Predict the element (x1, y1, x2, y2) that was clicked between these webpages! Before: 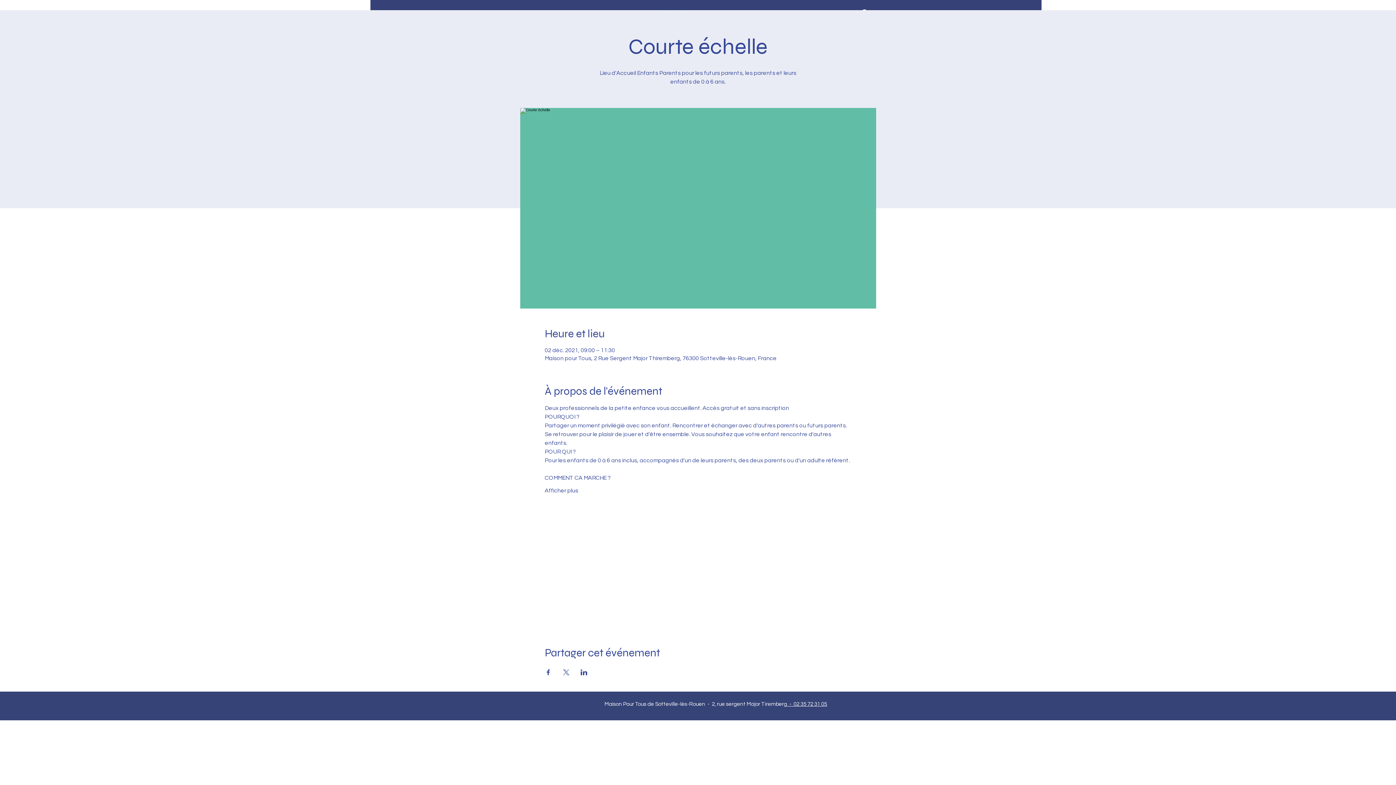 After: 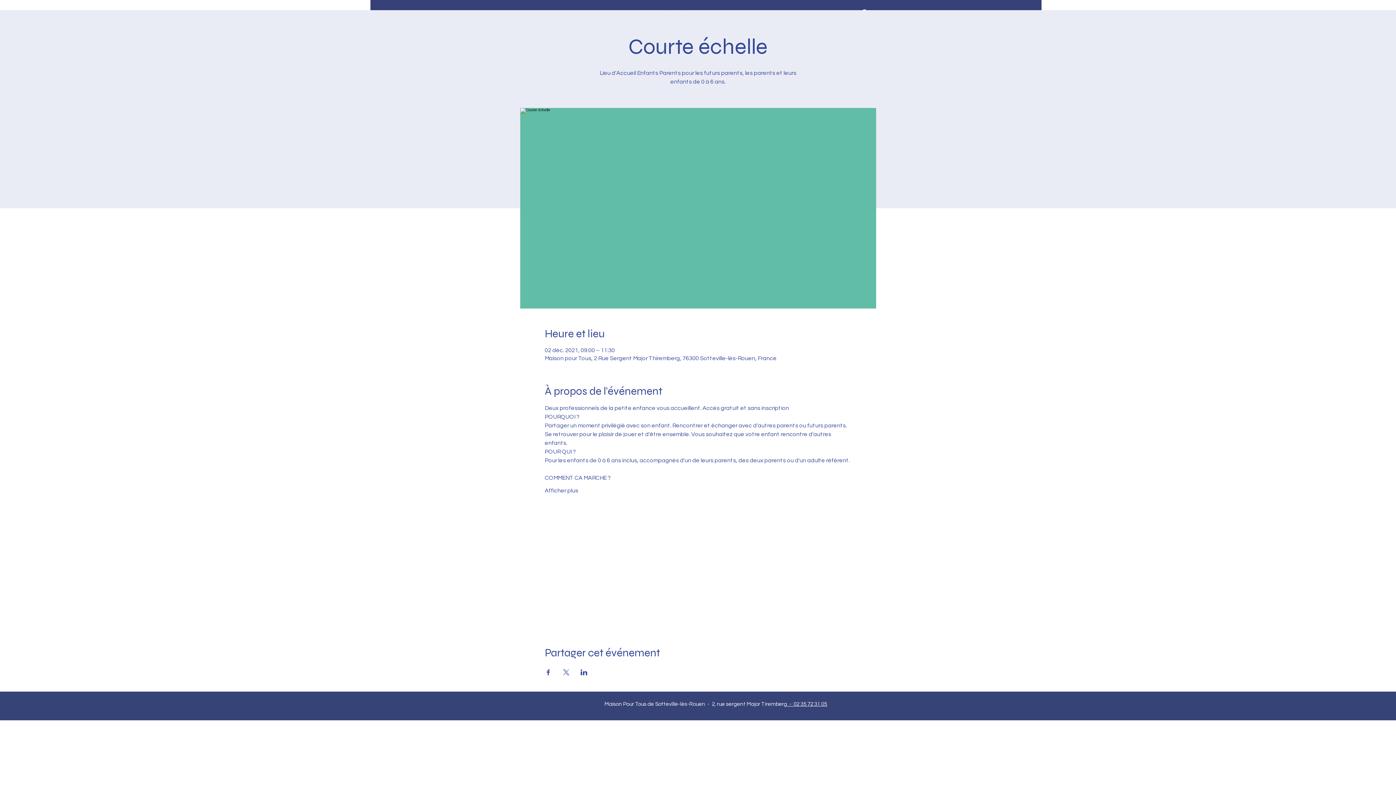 Action: label: Partager l'événement sur Facebook bbox: (544, 669, 551, 675)